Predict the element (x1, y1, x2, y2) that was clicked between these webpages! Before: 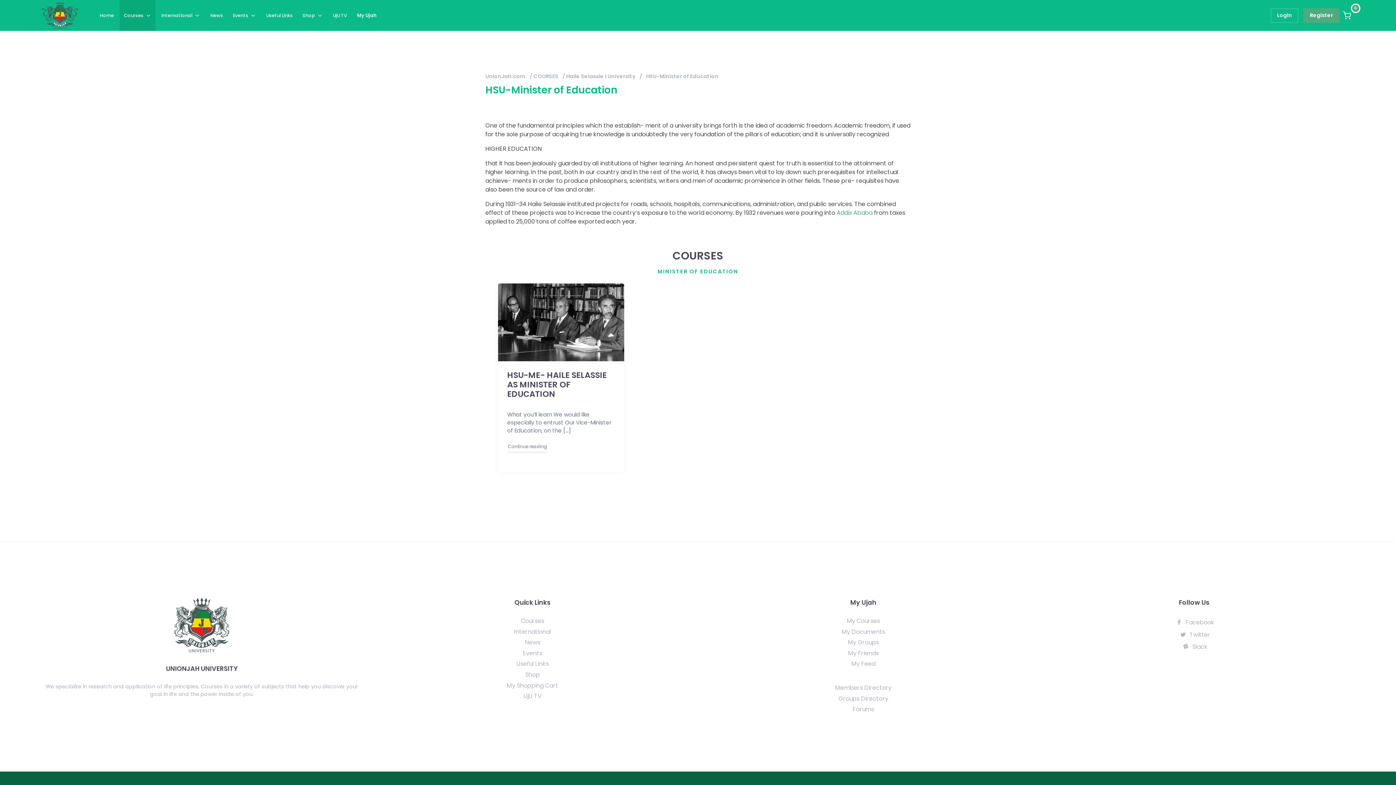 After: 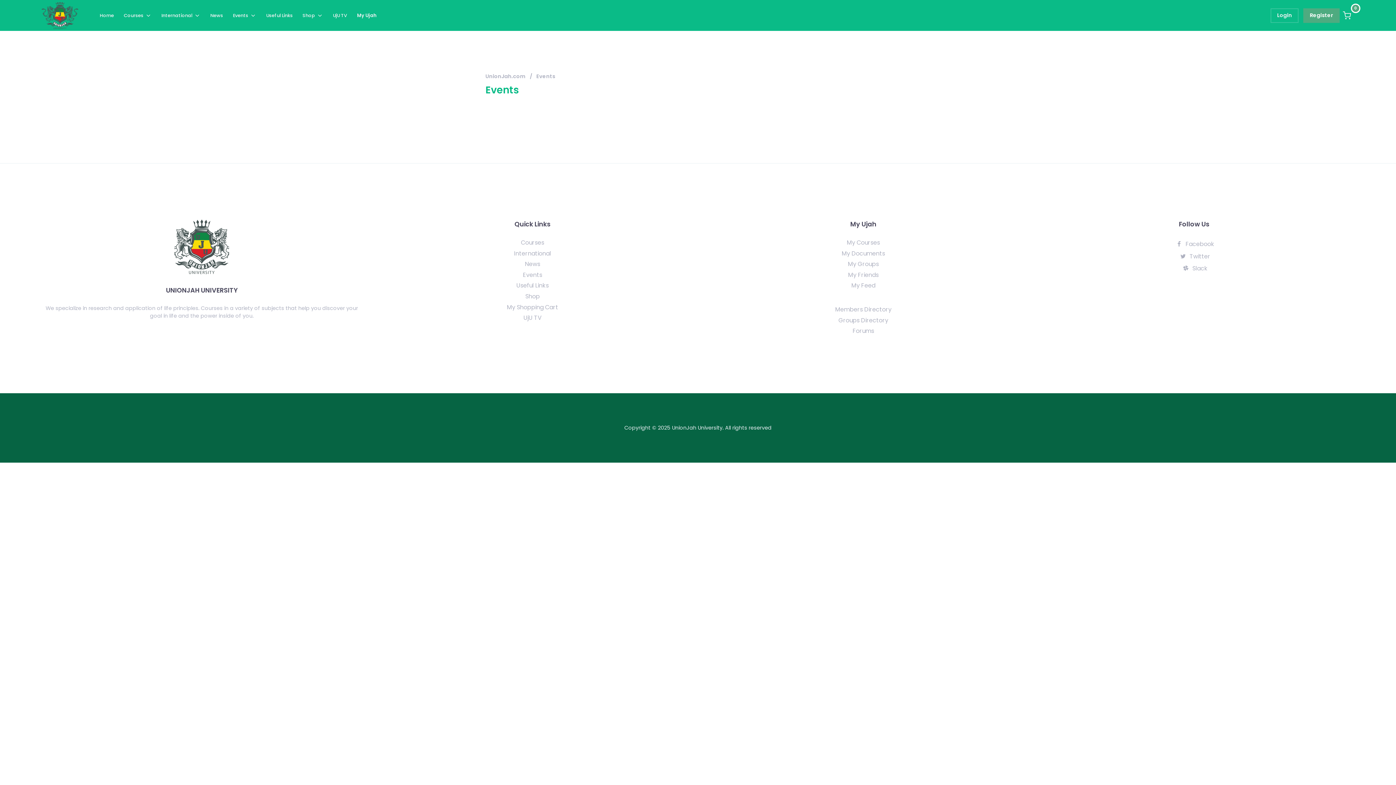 Action: bbox: (523, 649, 542, 658) label: Events